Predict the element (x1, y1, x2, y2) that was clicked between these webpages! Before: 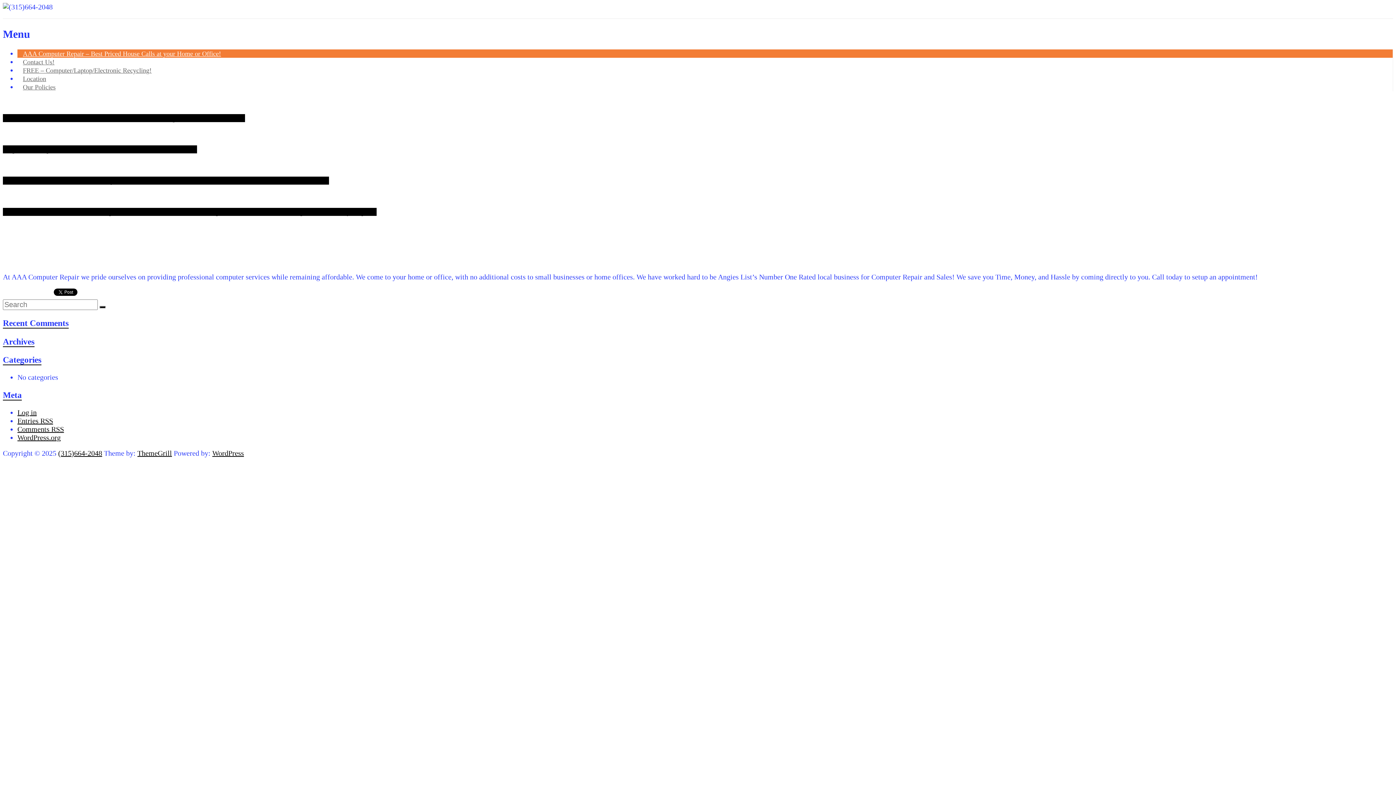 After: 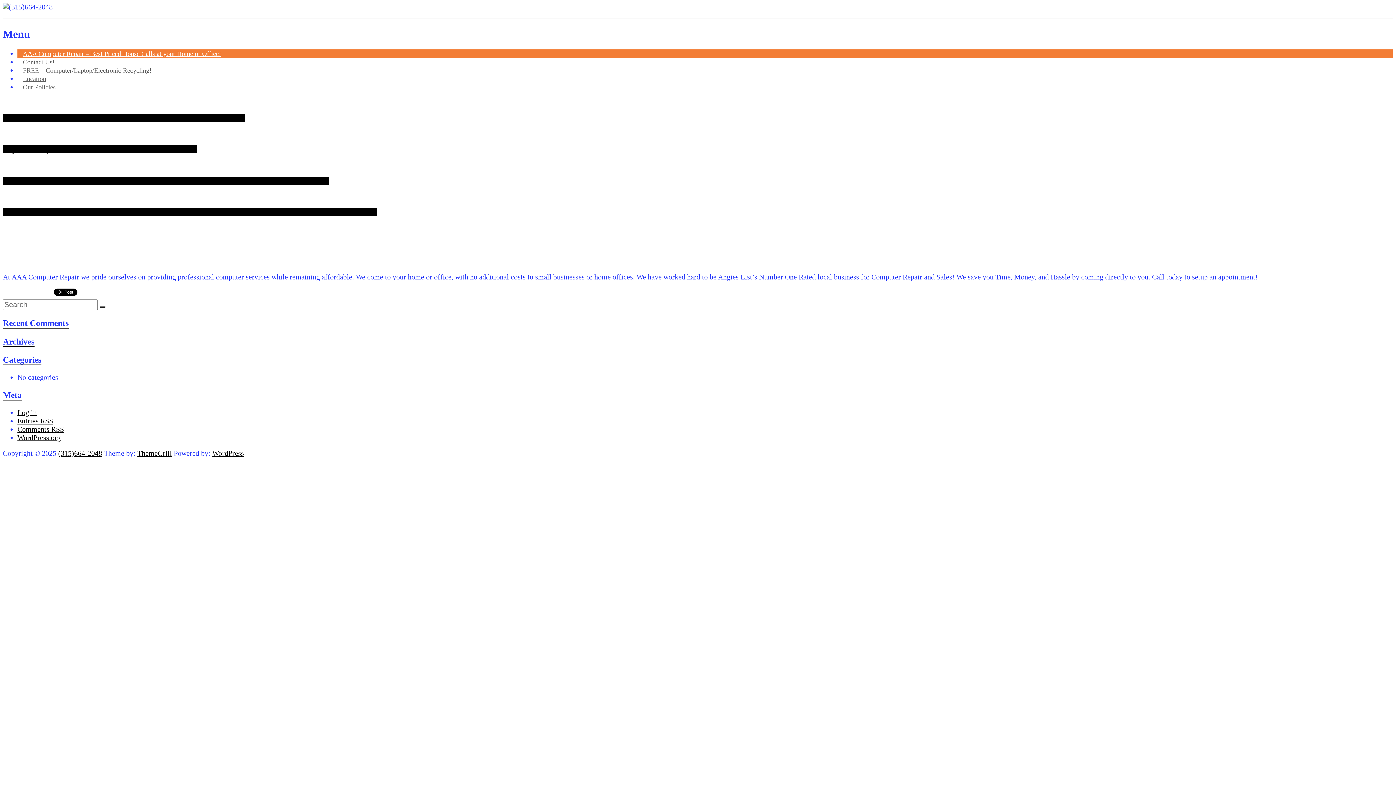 Action: label: Angies List Super Service Award Winner THREE Years in a Row! bbox: (2, 145, 197, 153)